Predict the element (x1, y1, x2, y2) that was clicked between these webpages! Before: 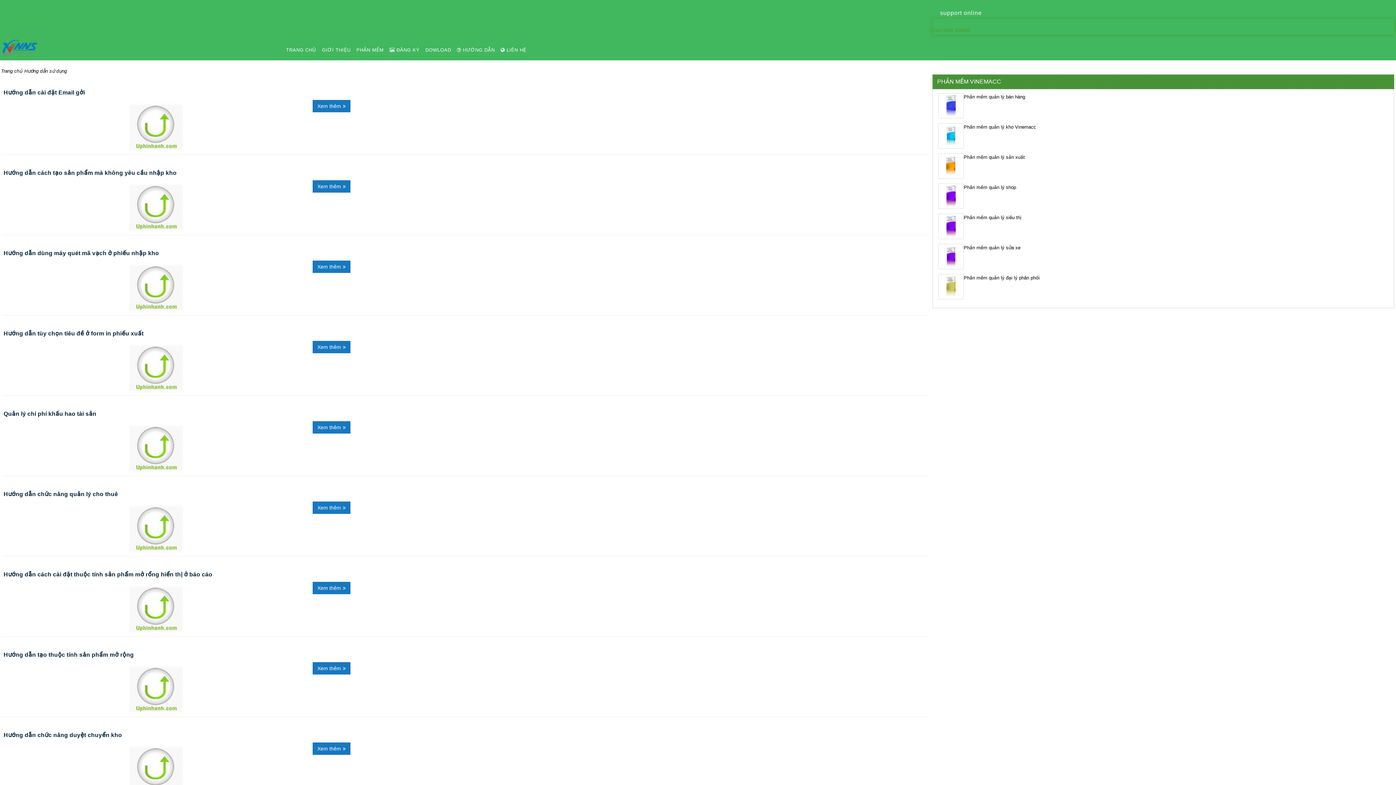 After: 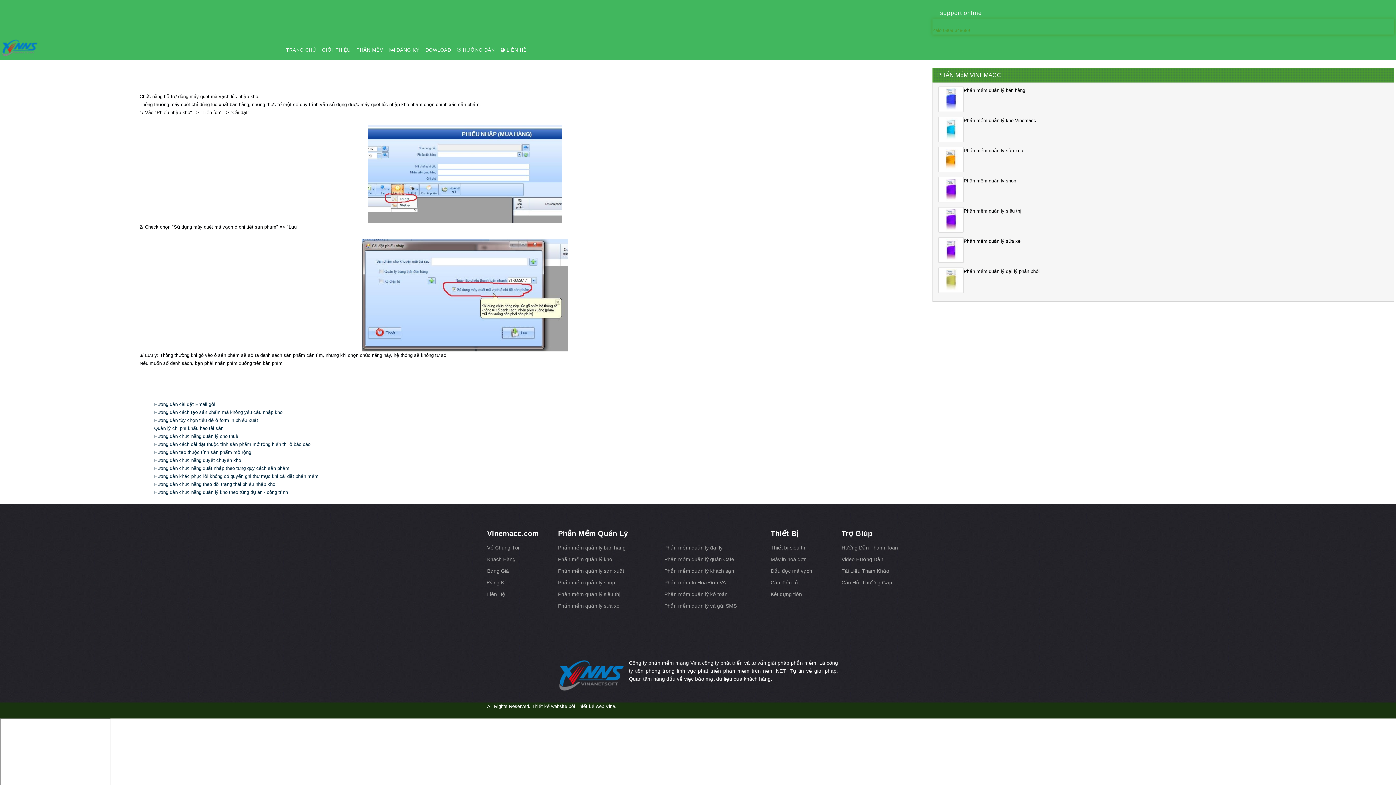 Action: label: Hướng dẫn dùng máy quét mã vạch ở phiếu nhập kho bbox: (3, 250, 159, 256)